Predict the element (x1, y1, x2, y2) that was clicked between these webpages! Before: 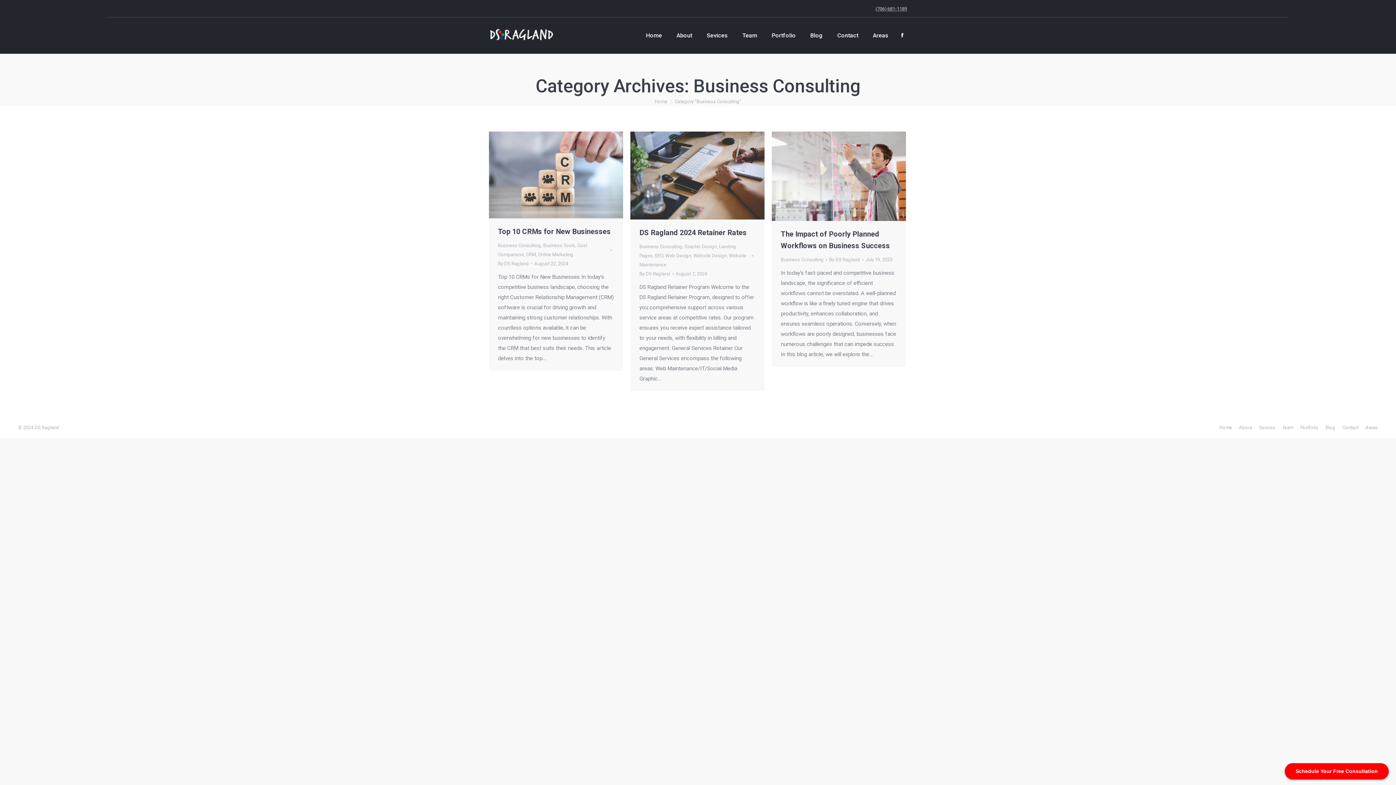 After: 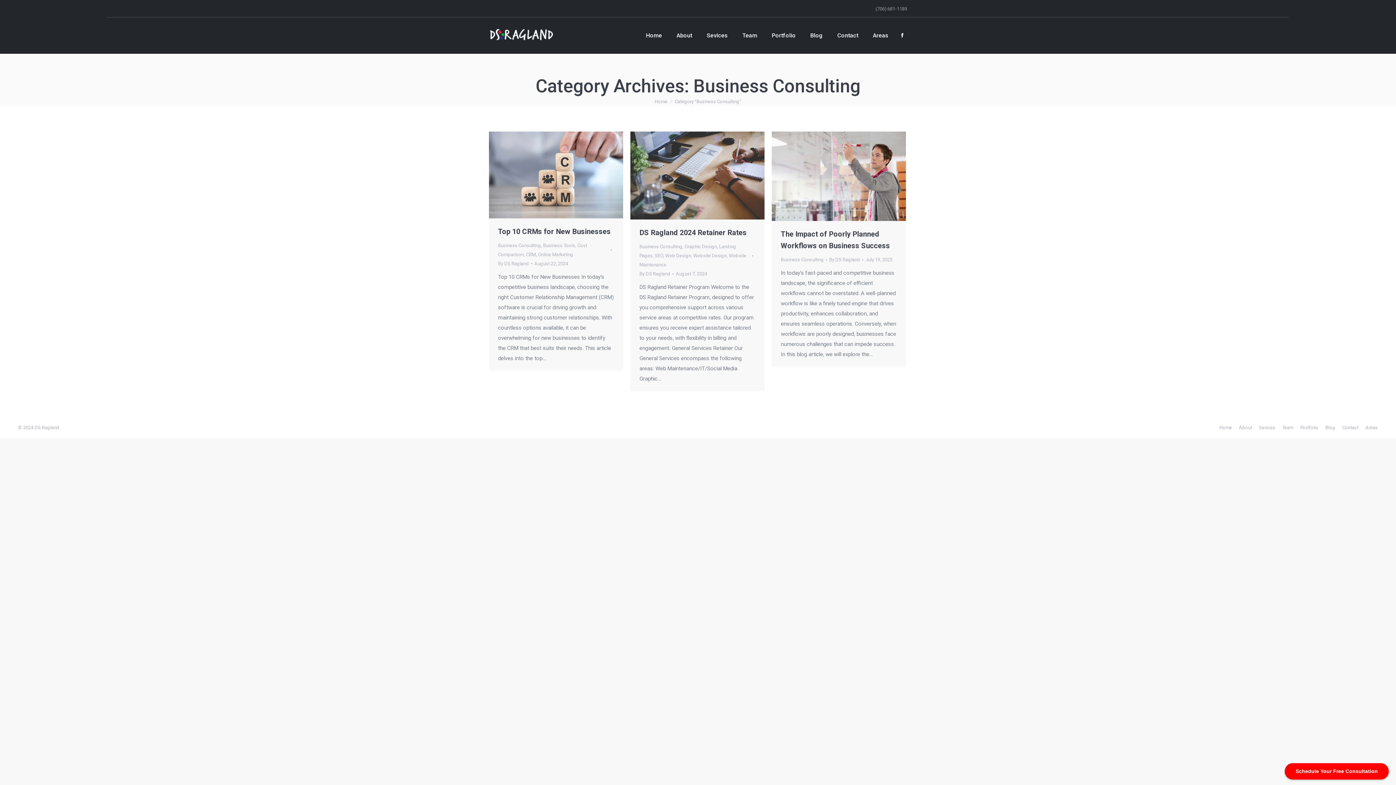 Action: label: (706) 681-1189 bbox: (875, 6, 907, 11)